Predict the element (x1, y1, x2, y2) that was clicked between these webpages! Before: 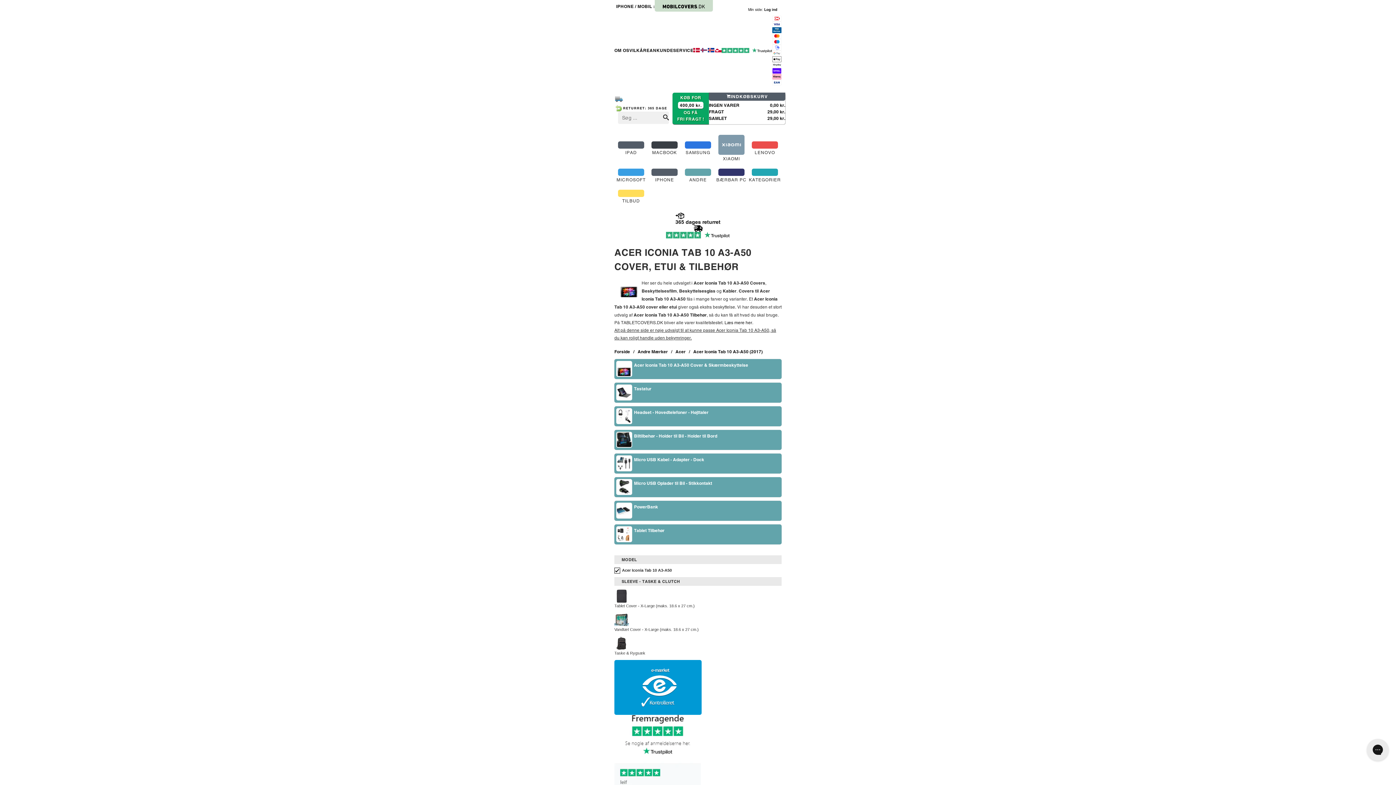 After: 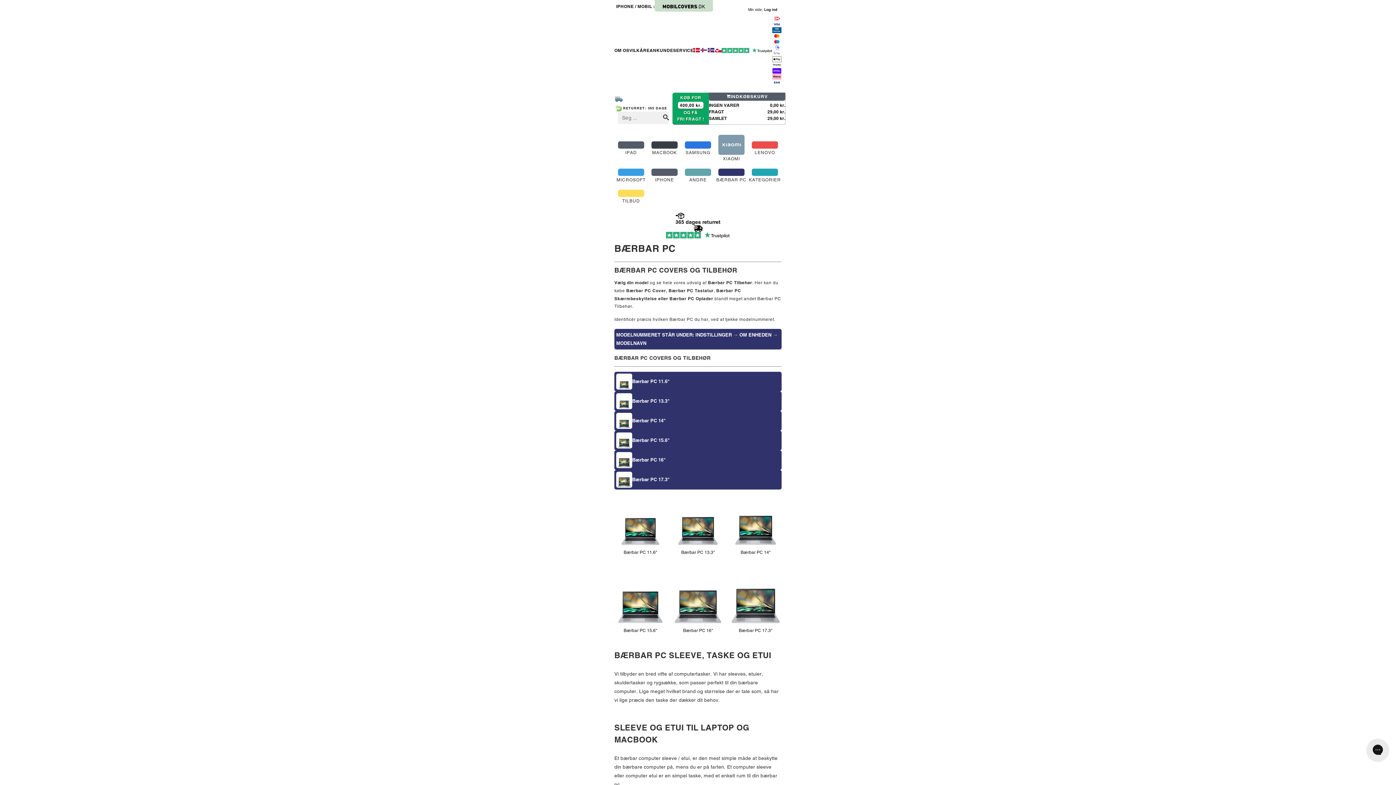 Action: label: BÆRBAR PC bbox: (714, 165, 748, 186)